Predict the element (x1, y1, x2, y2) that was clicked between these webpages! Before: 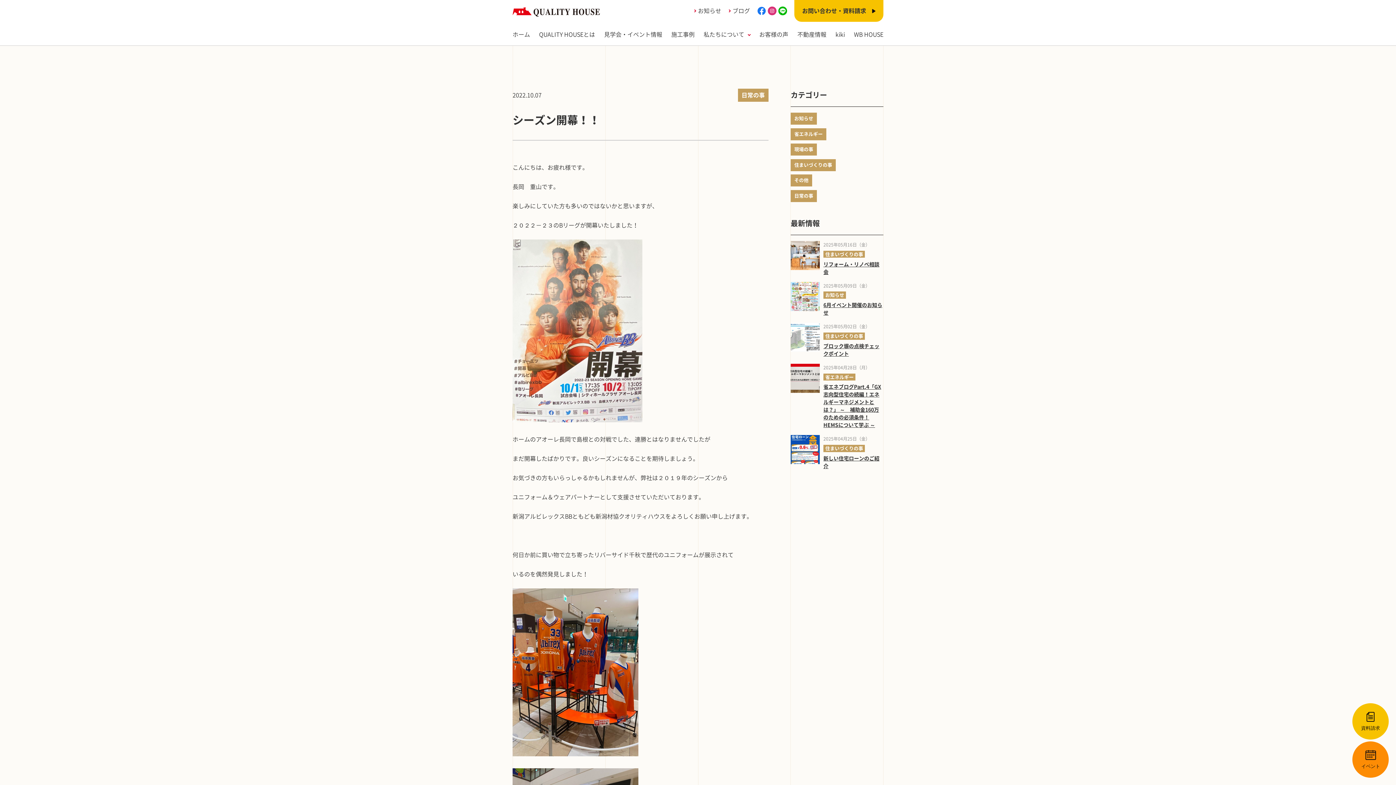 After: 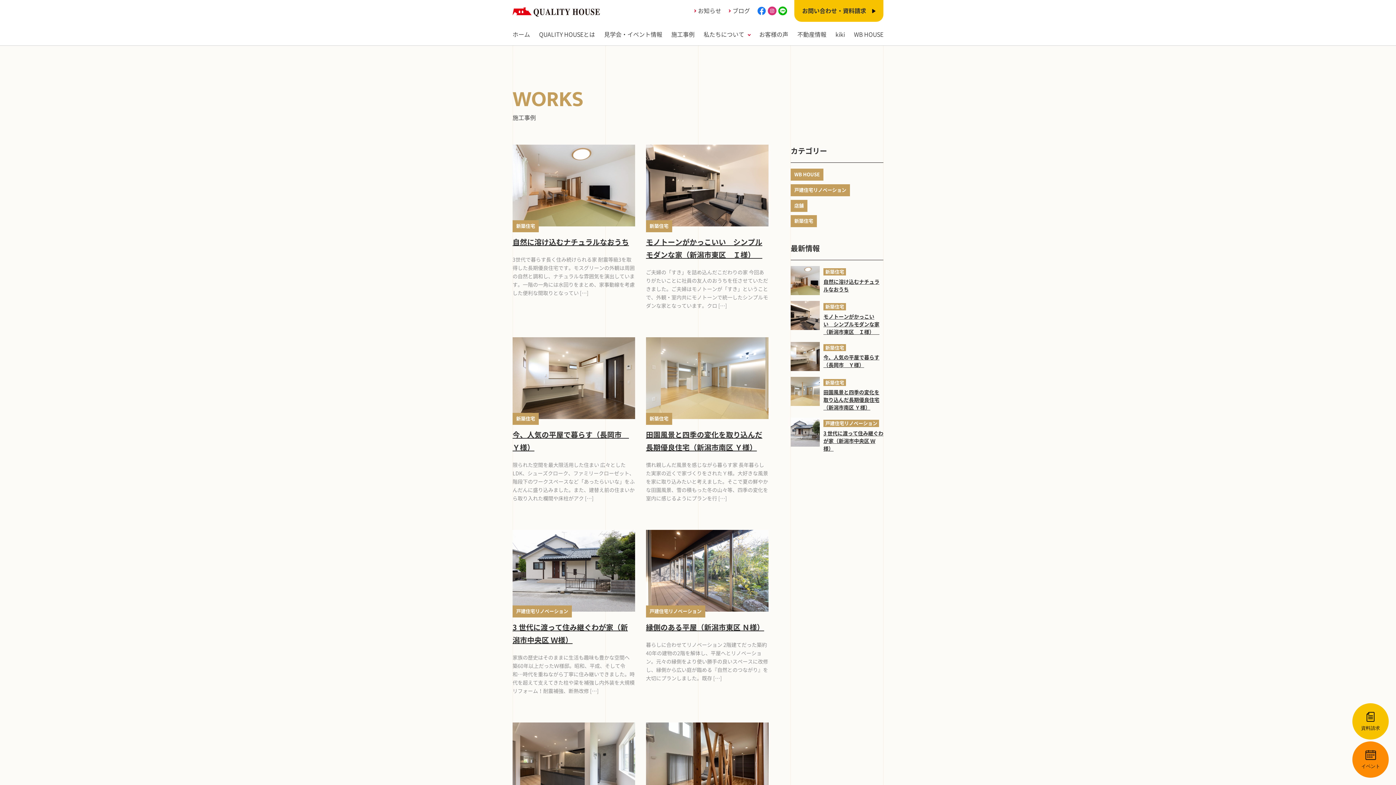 Action: label: 施工事例
 bbox: (671, 23, 694, 45)